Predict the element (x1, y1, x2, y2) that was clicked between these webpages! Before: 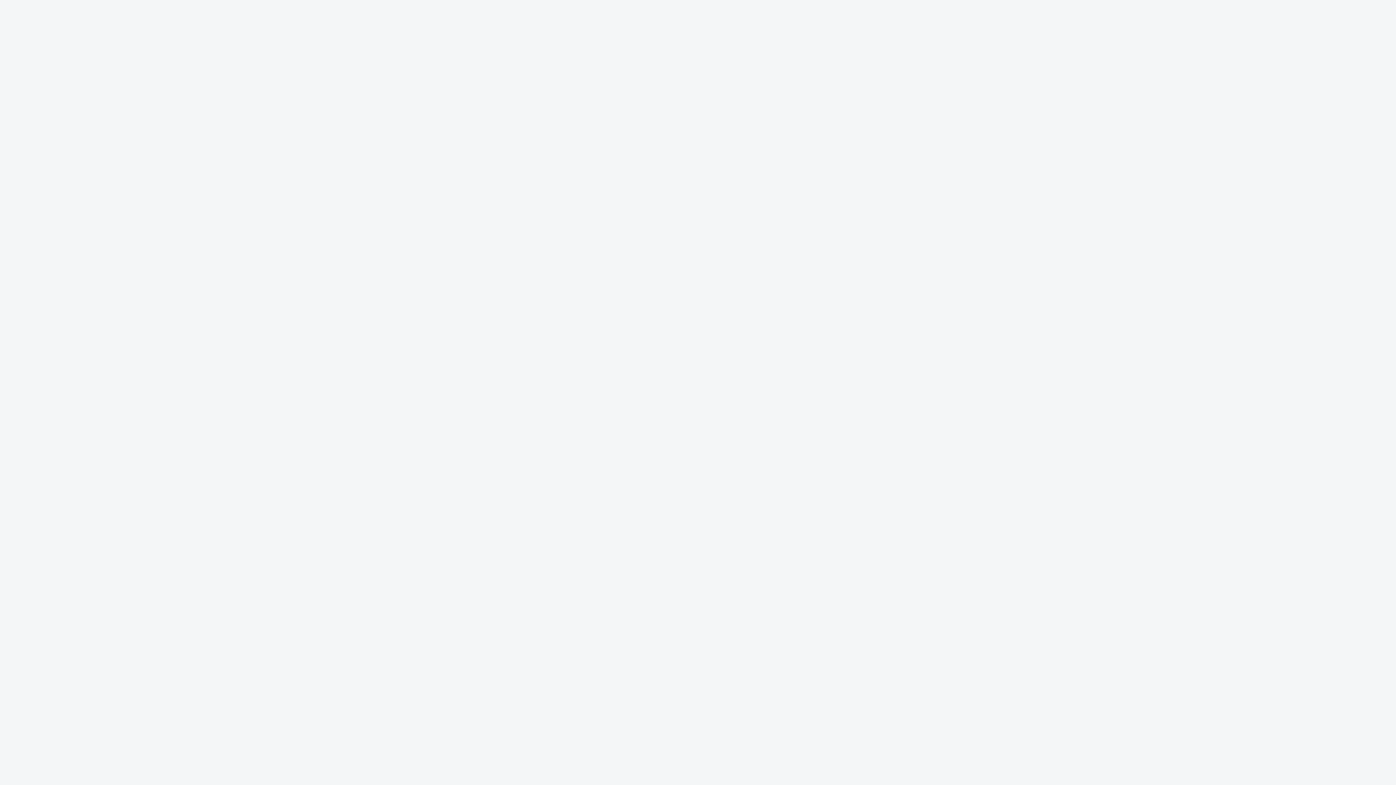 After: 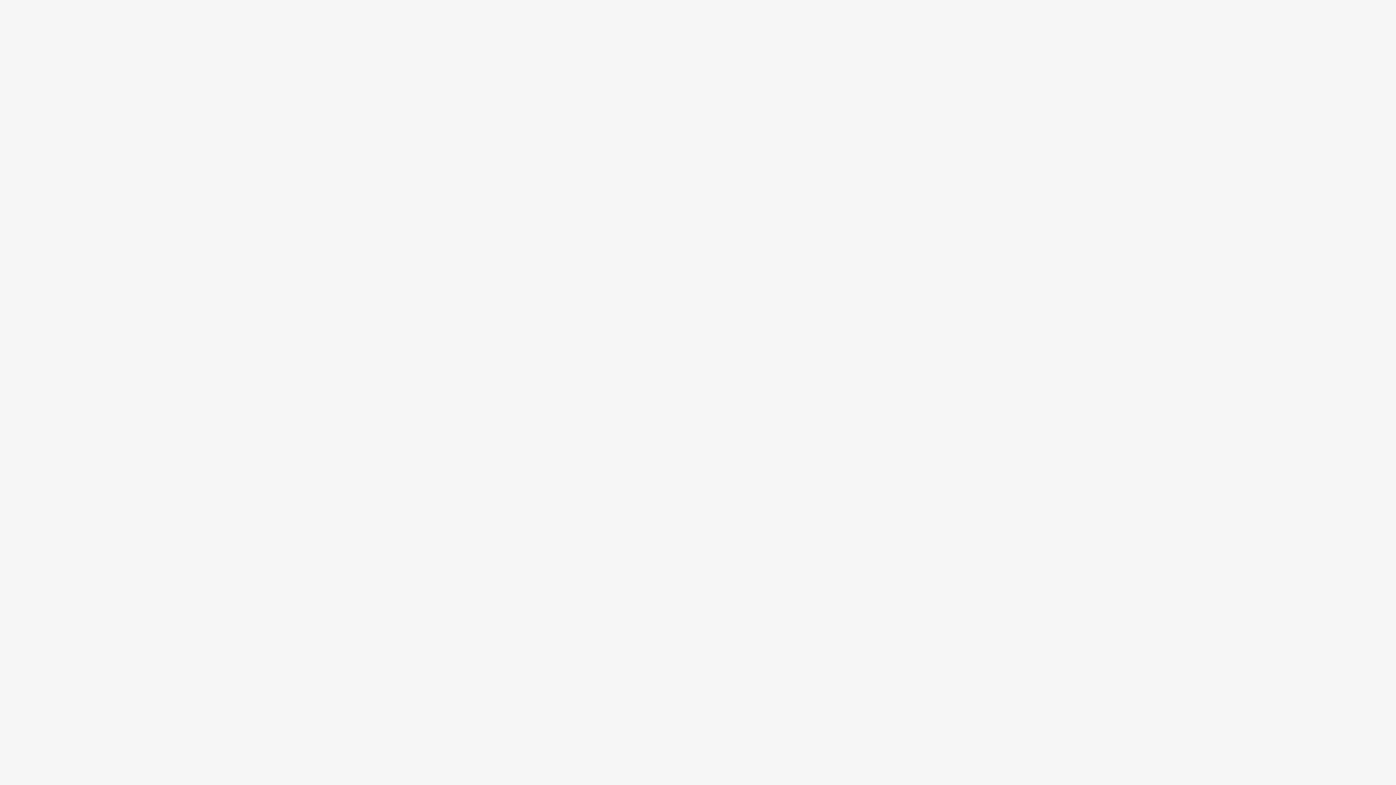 Action: bbox: (46, 120, 81, 126) label: JoomShopping